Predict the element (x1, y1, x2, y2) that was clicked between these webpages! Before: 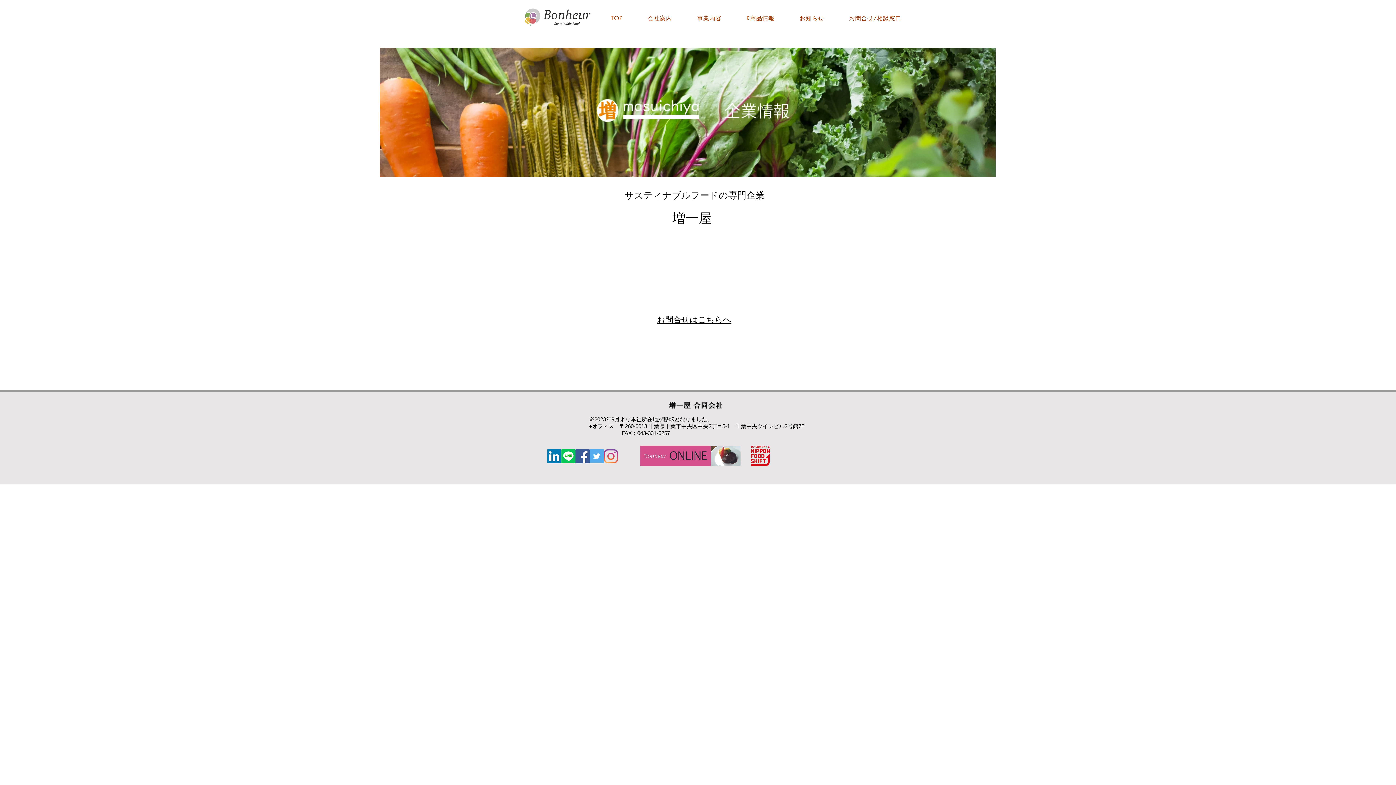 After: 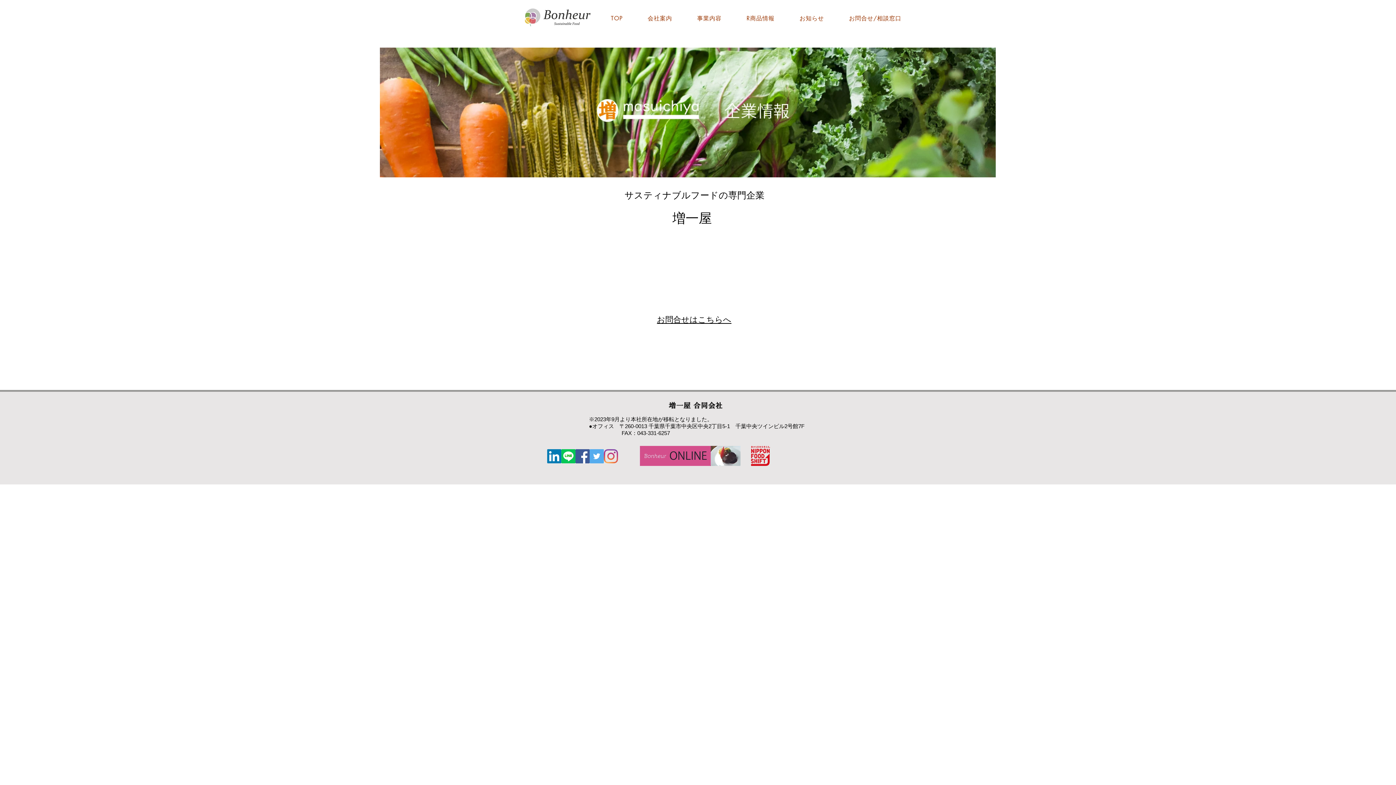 Action: bbox: (589, 449, 604, 463) label: Twitter